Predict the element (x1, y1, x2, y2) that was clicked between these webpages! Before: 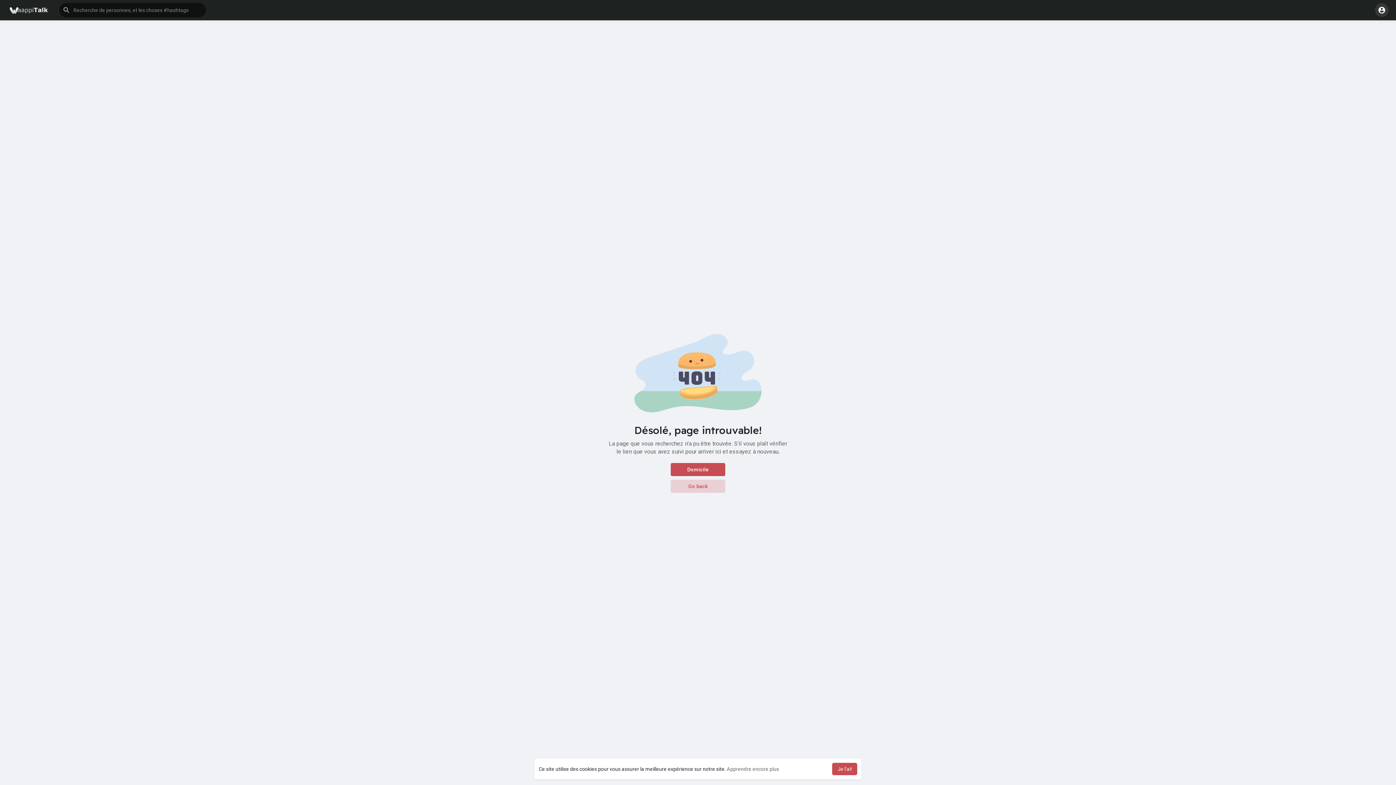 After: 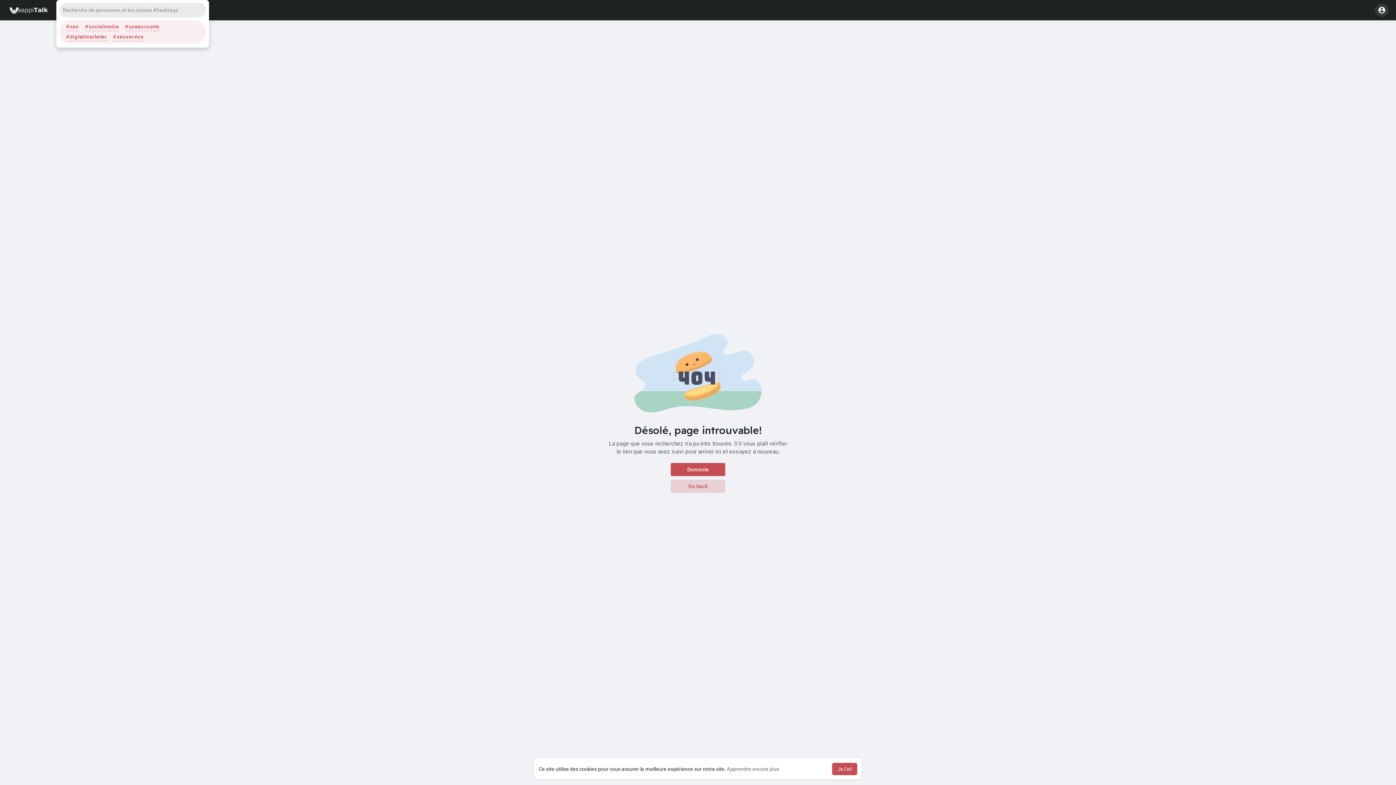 Action: bbox: (59, 2, 206, 17)